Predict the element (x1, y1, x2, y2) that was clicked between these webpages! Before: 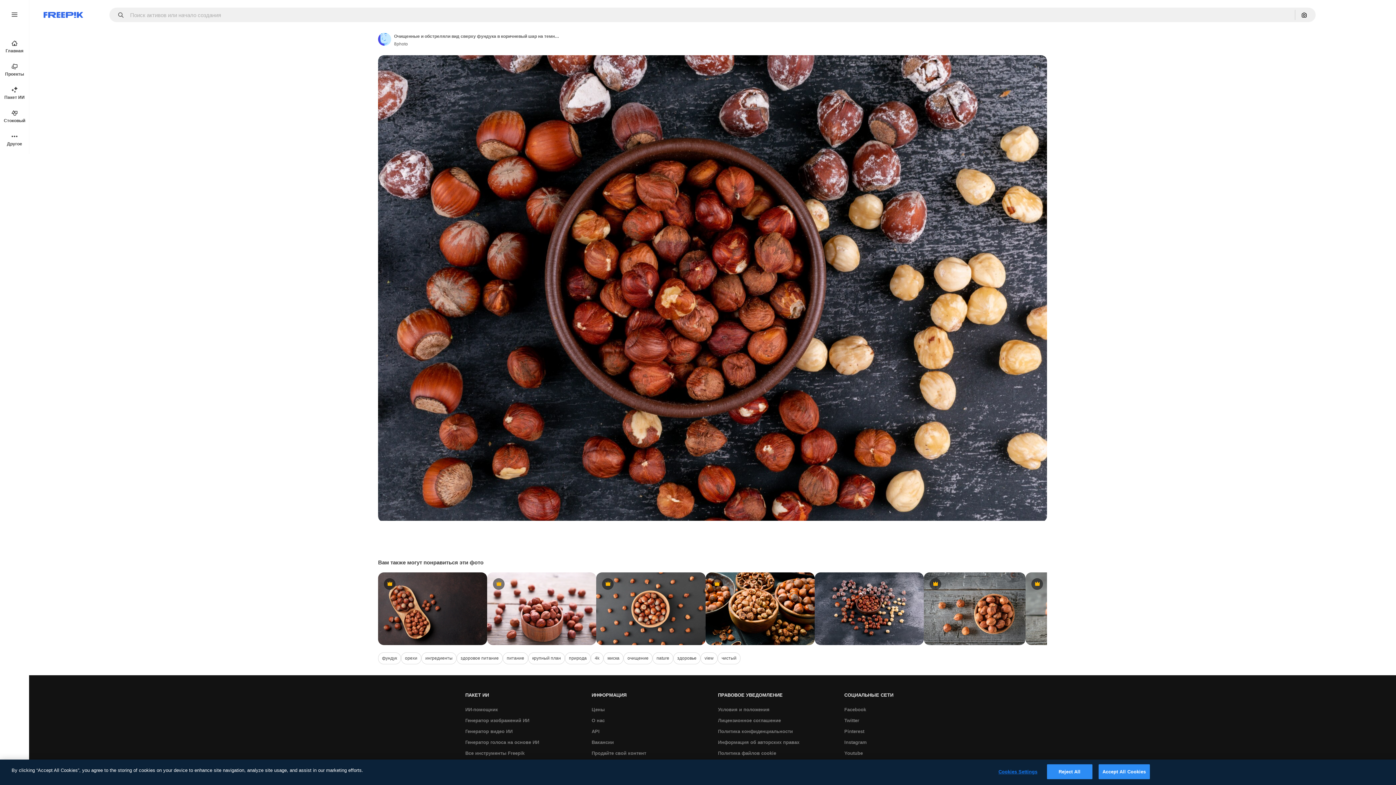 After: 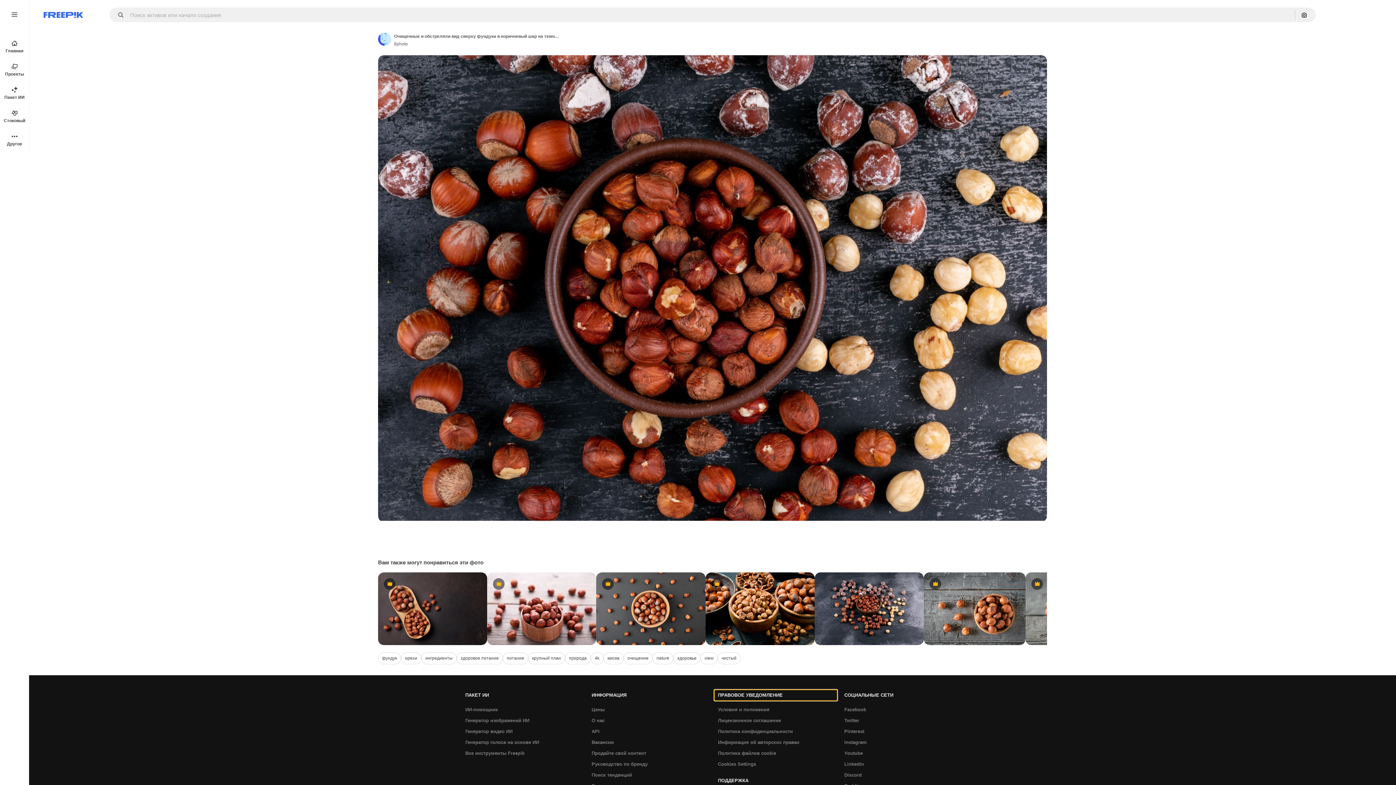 Action: label: ПРАВОВОЕ УВЕДОМЛЕНИЕ bbox: (714, 690, 837, 700)